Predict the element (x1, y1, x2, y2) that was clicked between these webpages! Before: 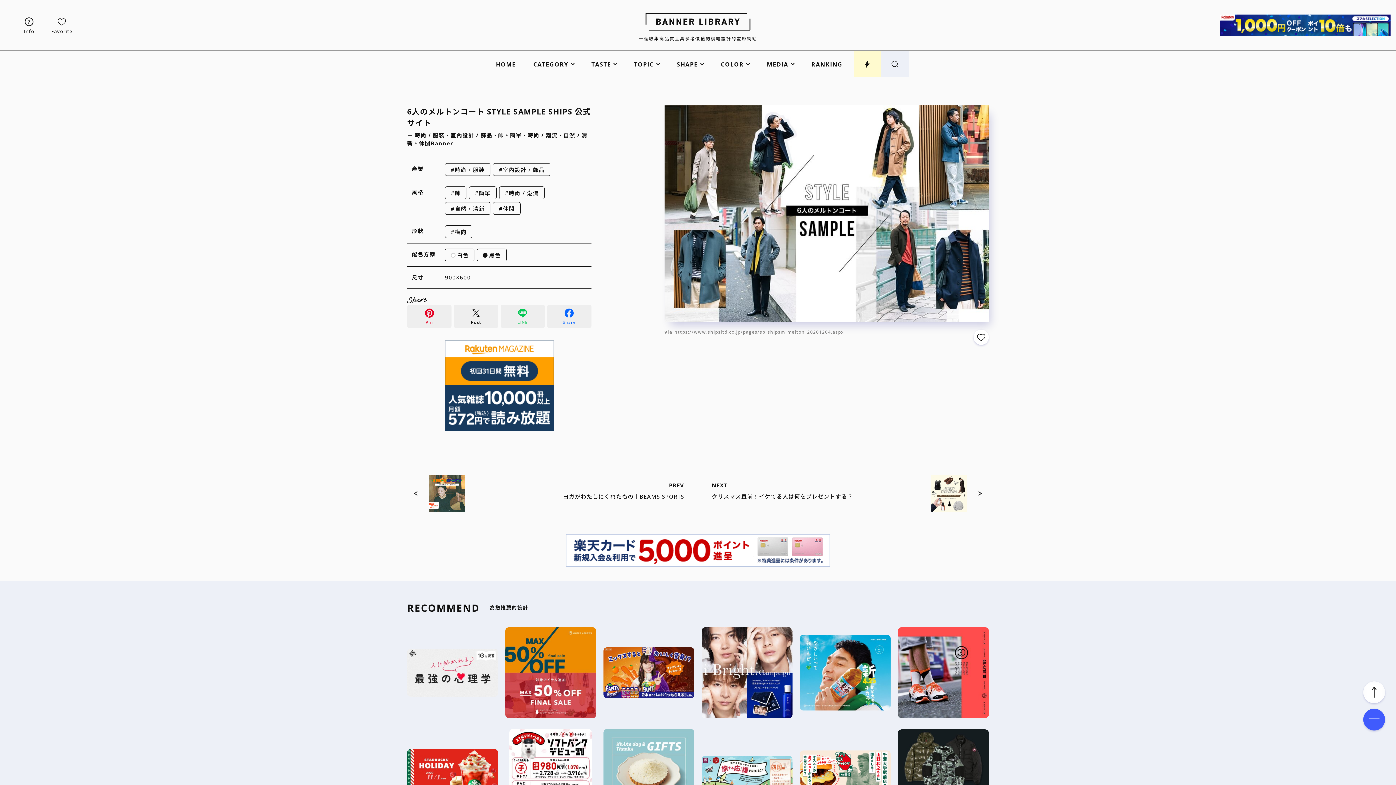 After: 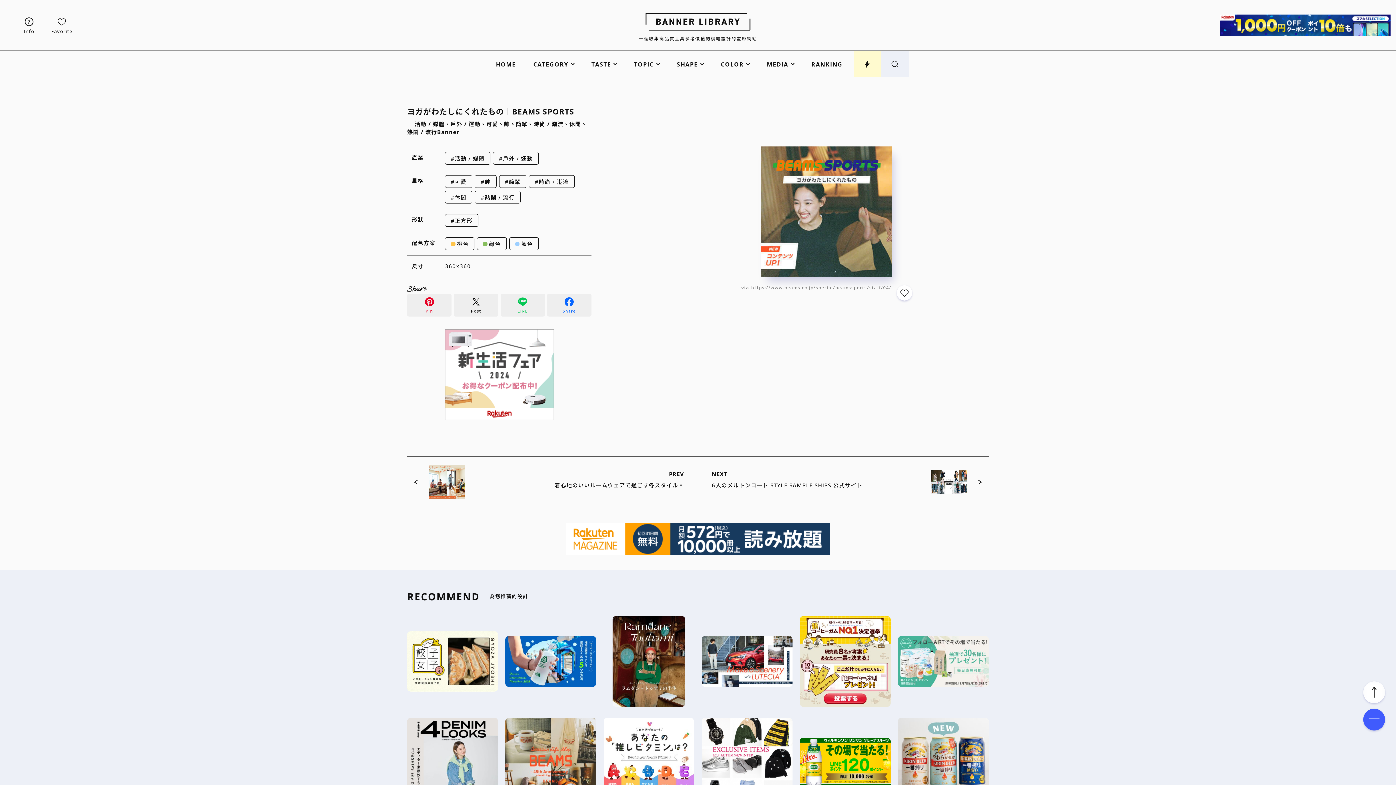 Action: bbox: (407, 468, 698, 519) label: PREV

ヨガがわたしにくれたもの｜BEAMS SPORTS